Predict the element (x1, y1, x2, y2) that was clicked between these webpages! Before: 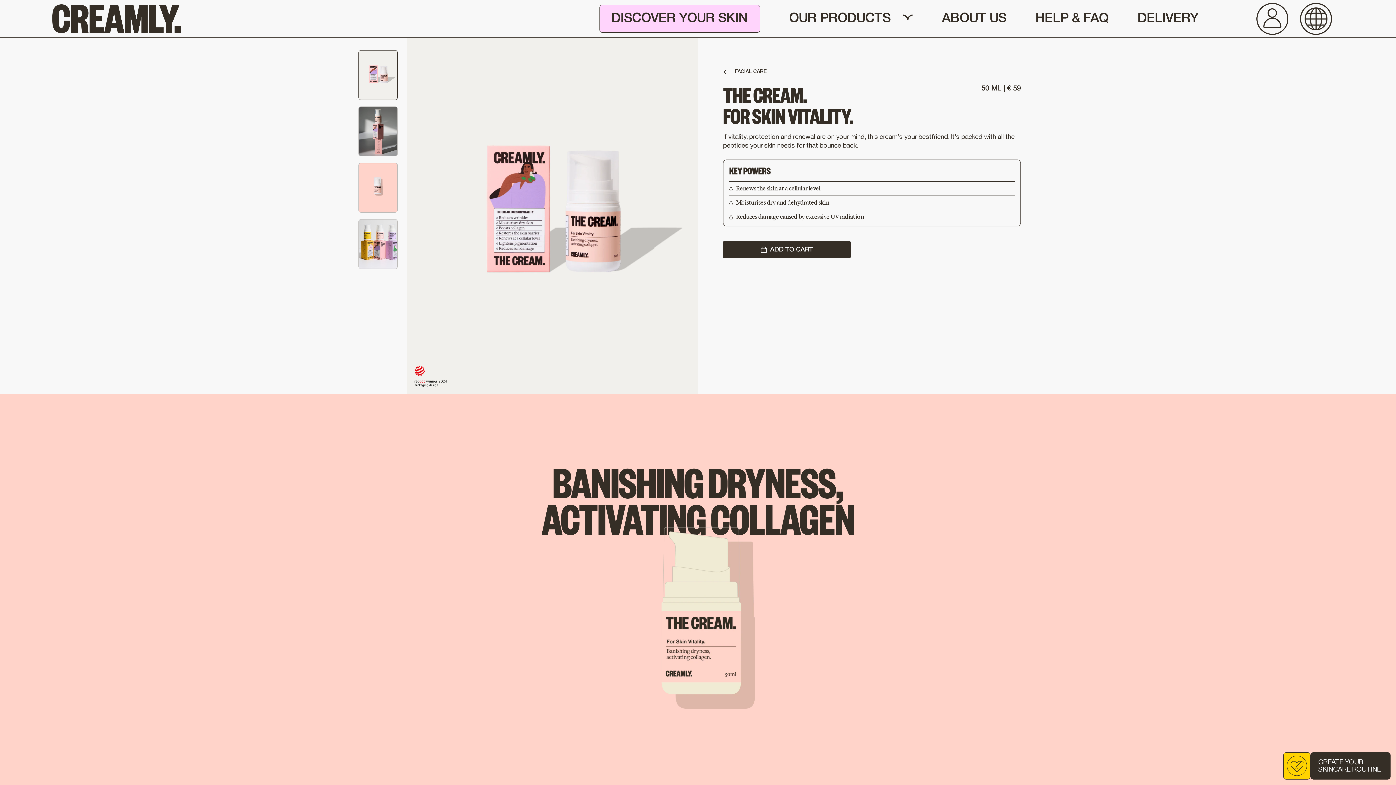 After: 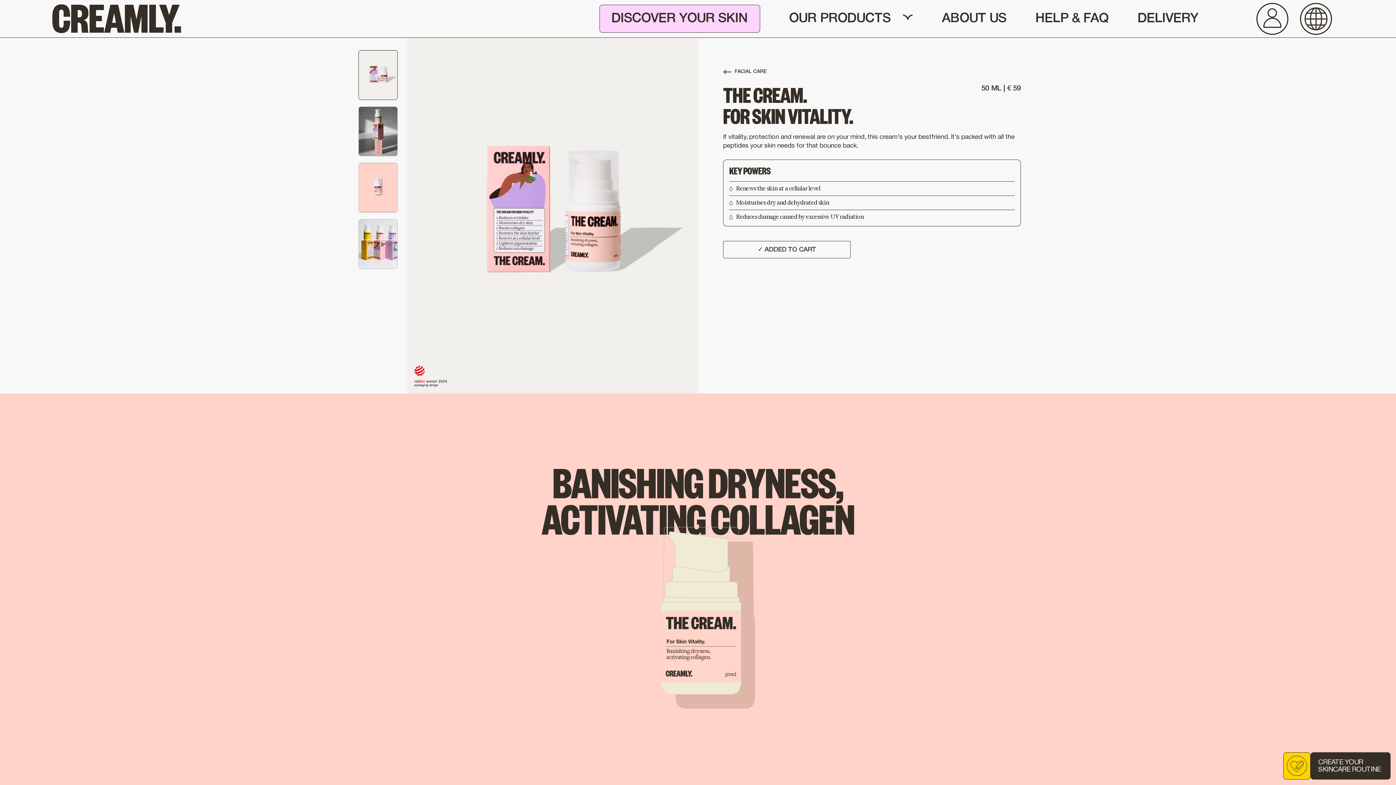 Action: bbox: (723, 241, 850, 258) label: ADD TO CART